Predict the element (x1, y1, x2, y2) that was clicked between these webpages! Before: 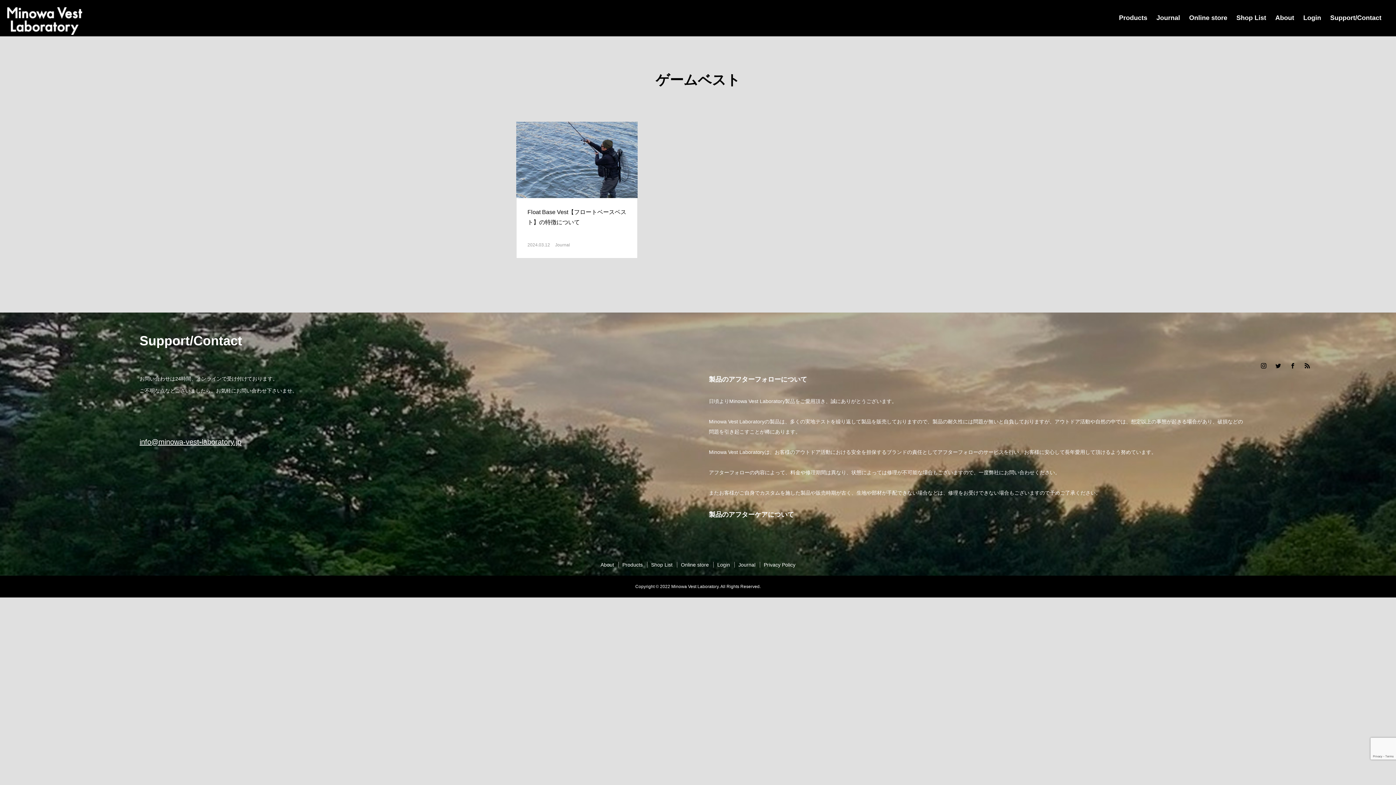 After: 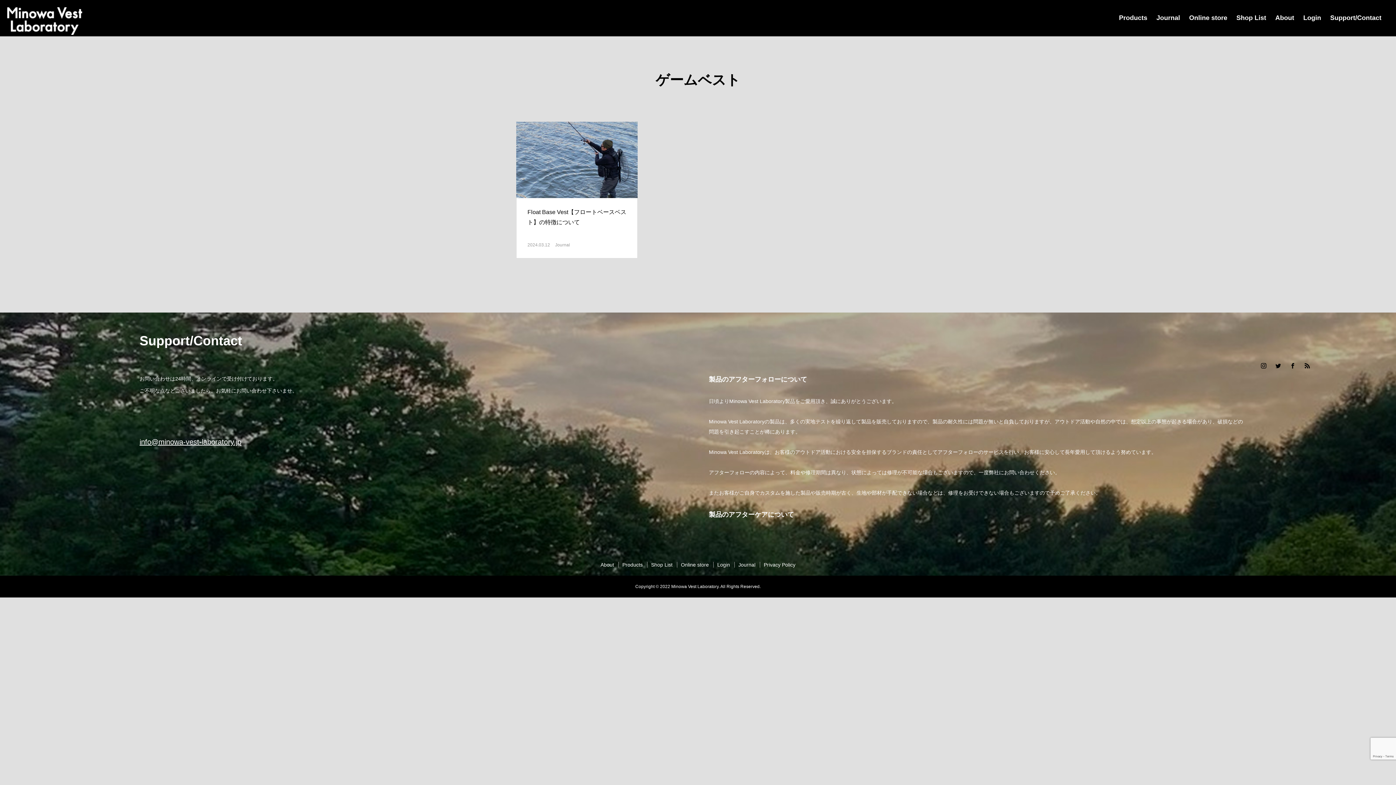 Action: label: info@minowa-vest-laboratory.jp bbox: (139, 433, 558, 450)